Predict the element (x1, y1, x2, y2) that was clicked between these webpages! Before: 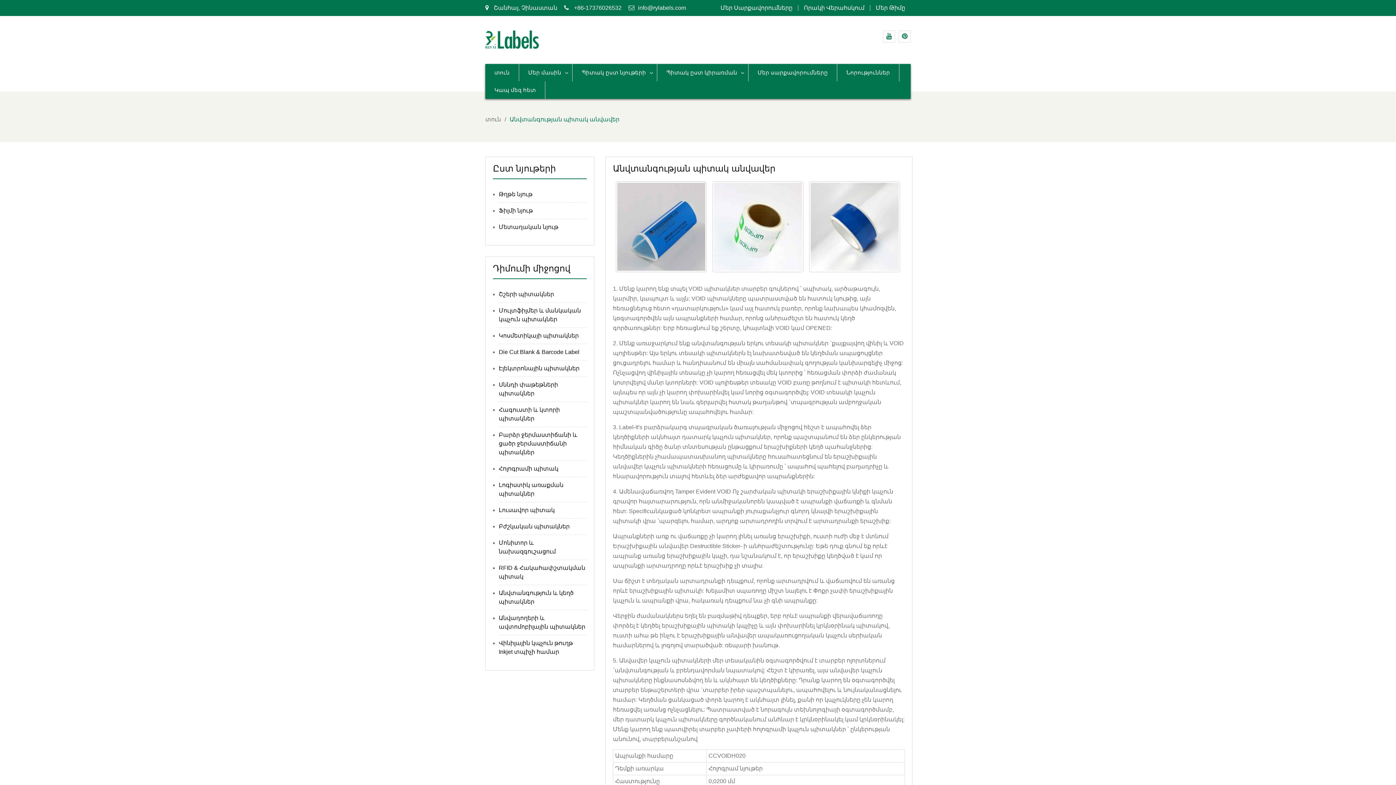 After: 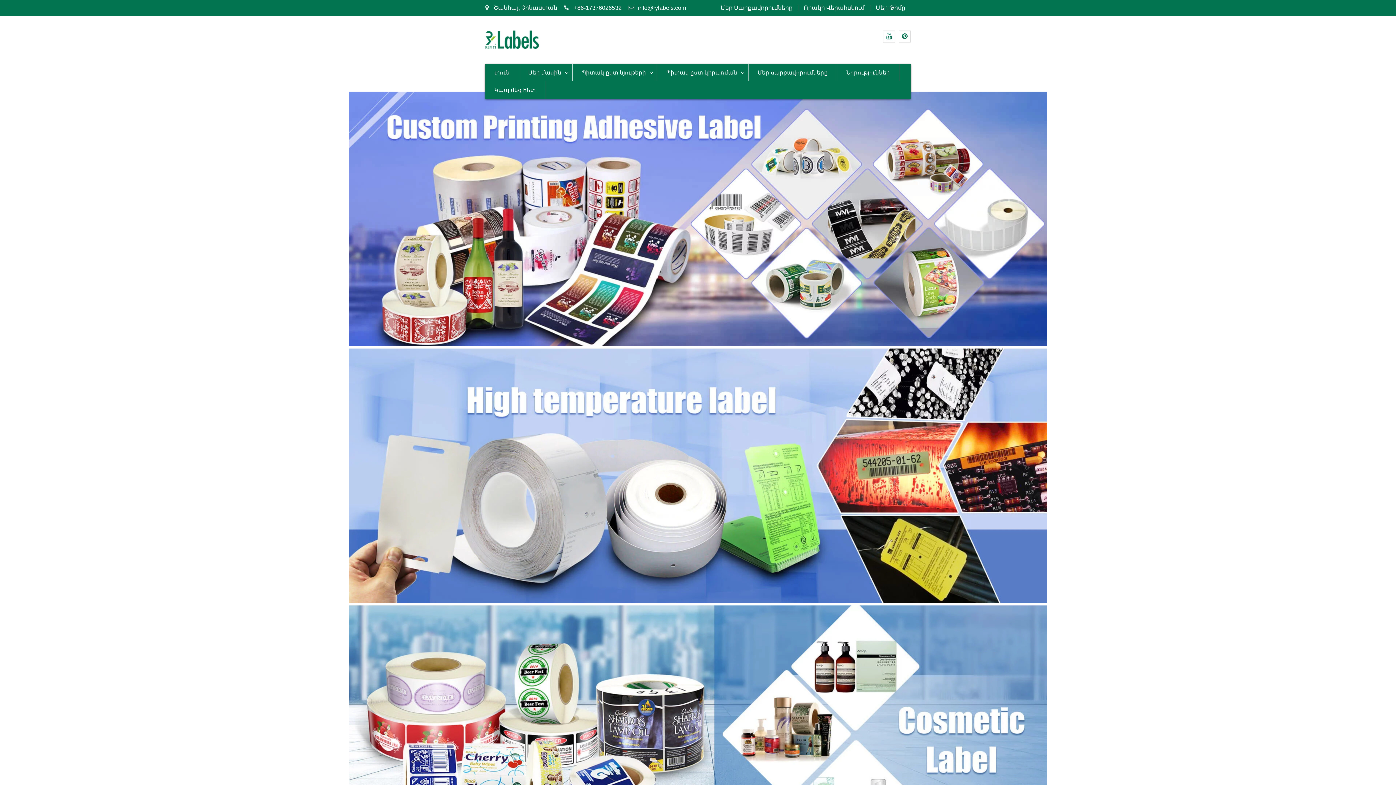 Action: label: տուն bbox: (485, 64, 519, 81)